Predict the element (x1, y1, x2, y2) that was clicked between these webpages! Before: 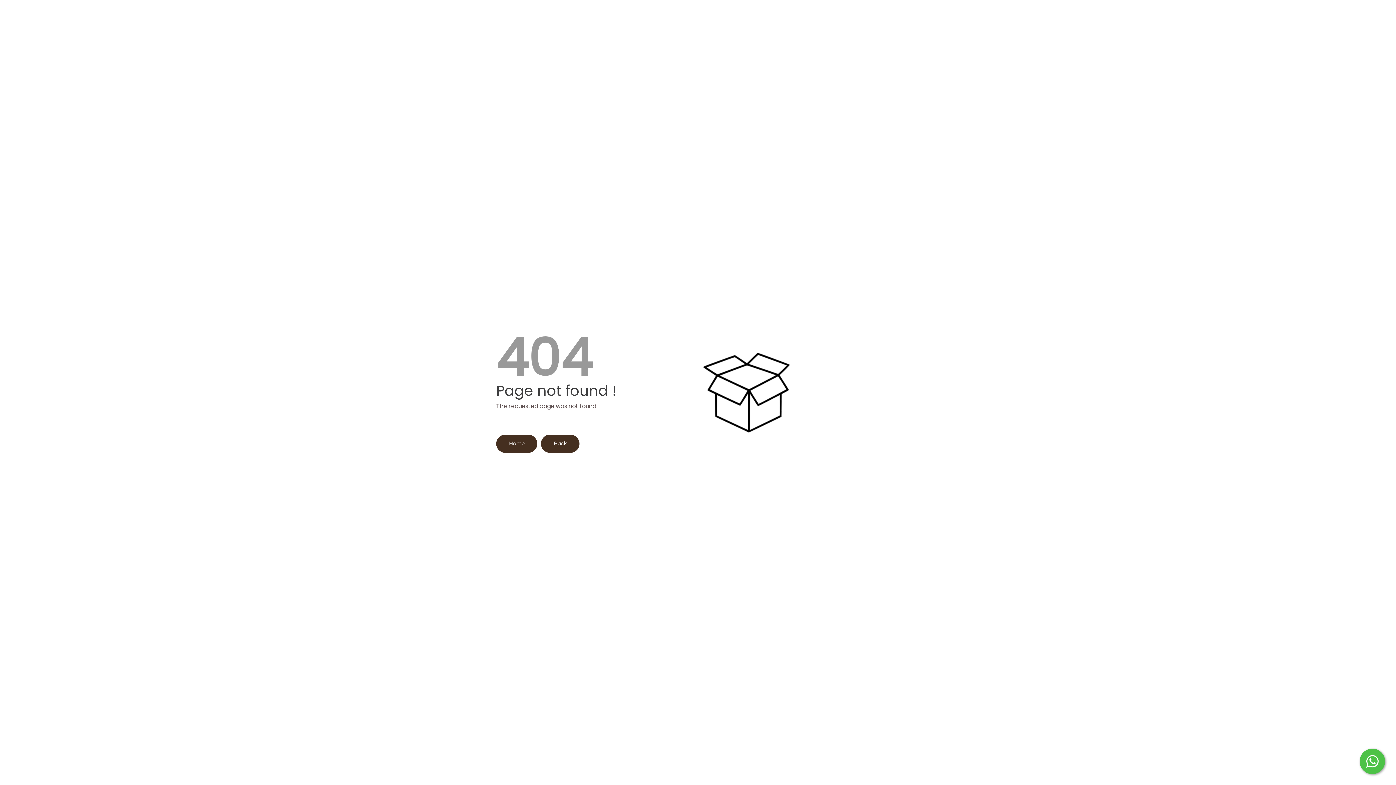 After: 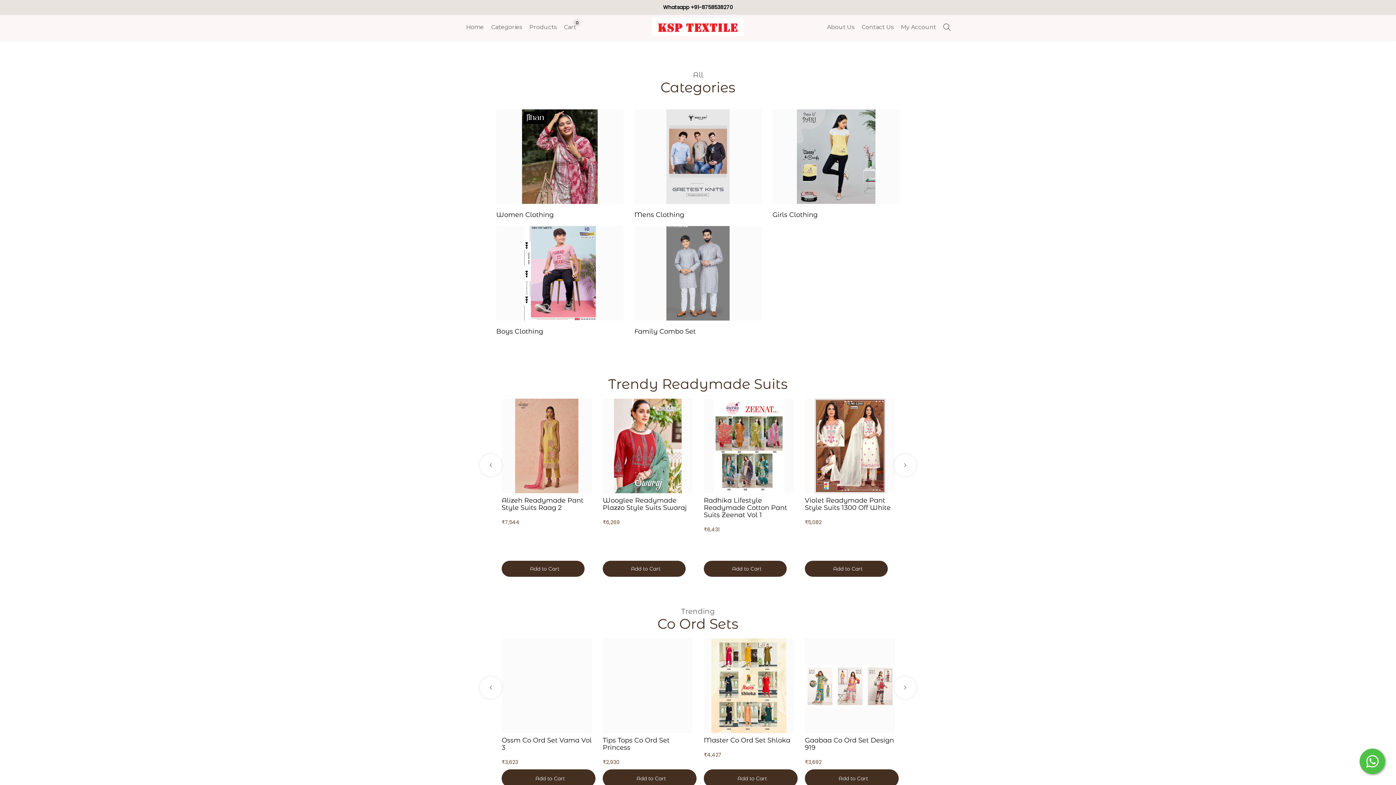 Action: label: Home bbox: (496, 440, 541, 446)